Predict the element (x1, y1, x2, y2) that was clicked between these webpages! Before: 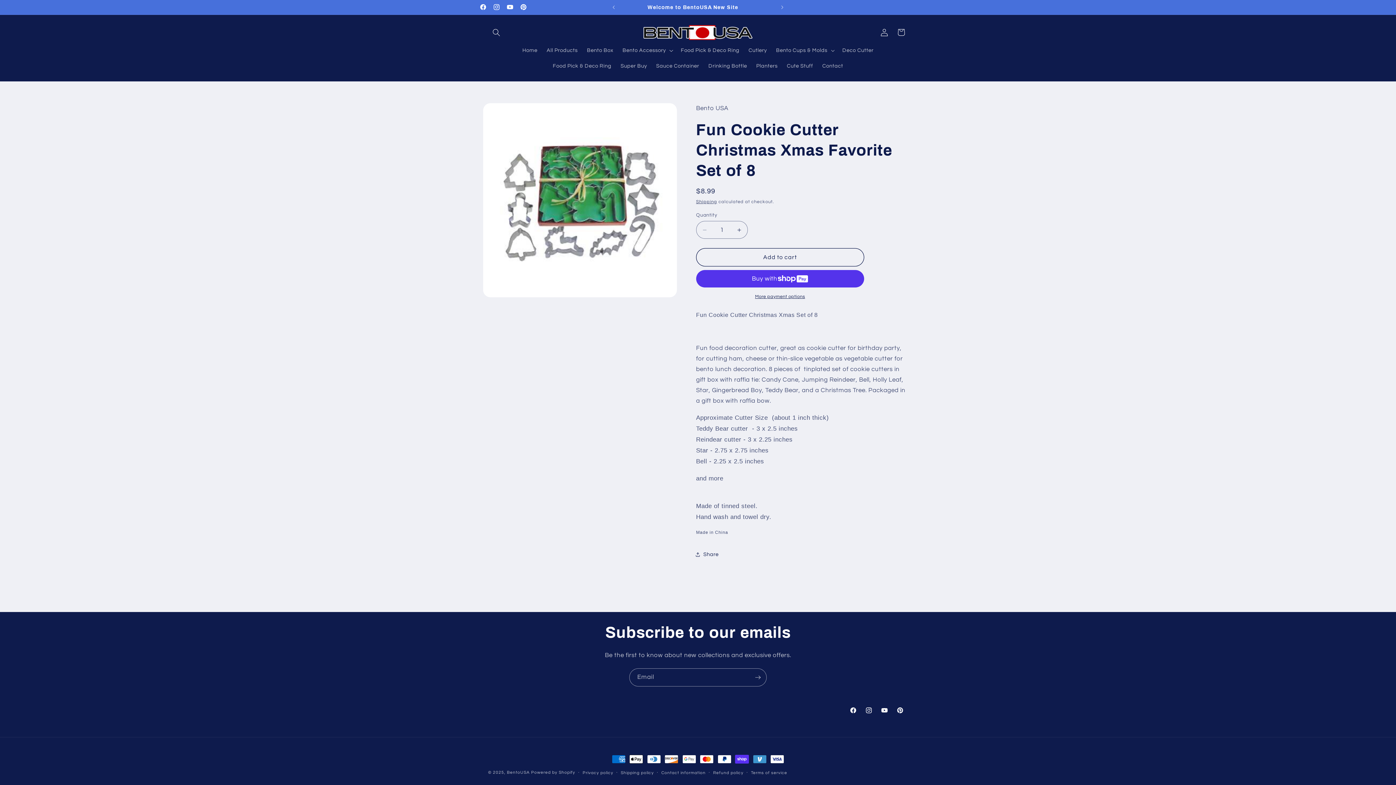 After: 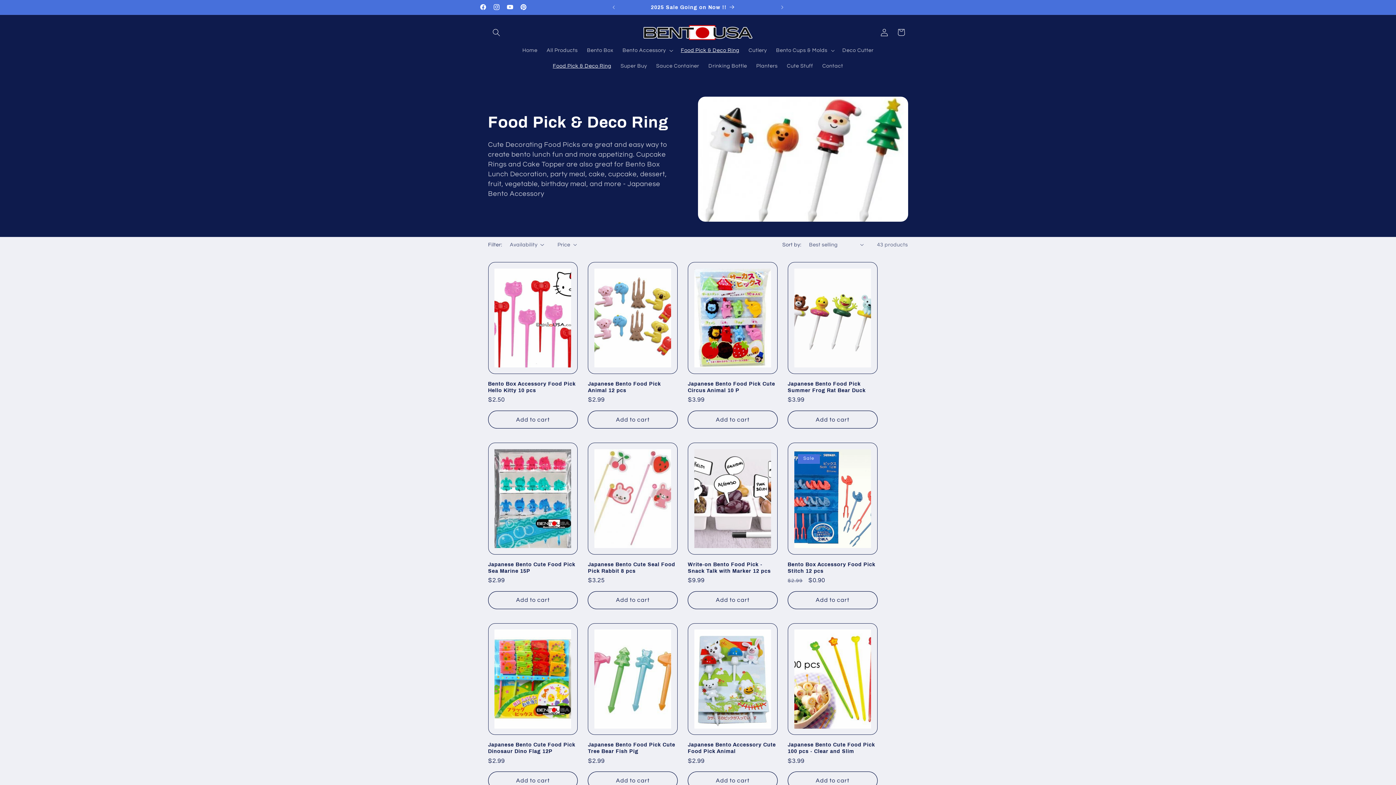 Action: label: Food Pick & Deco Ring bbox: (676, 42, 744, 58)